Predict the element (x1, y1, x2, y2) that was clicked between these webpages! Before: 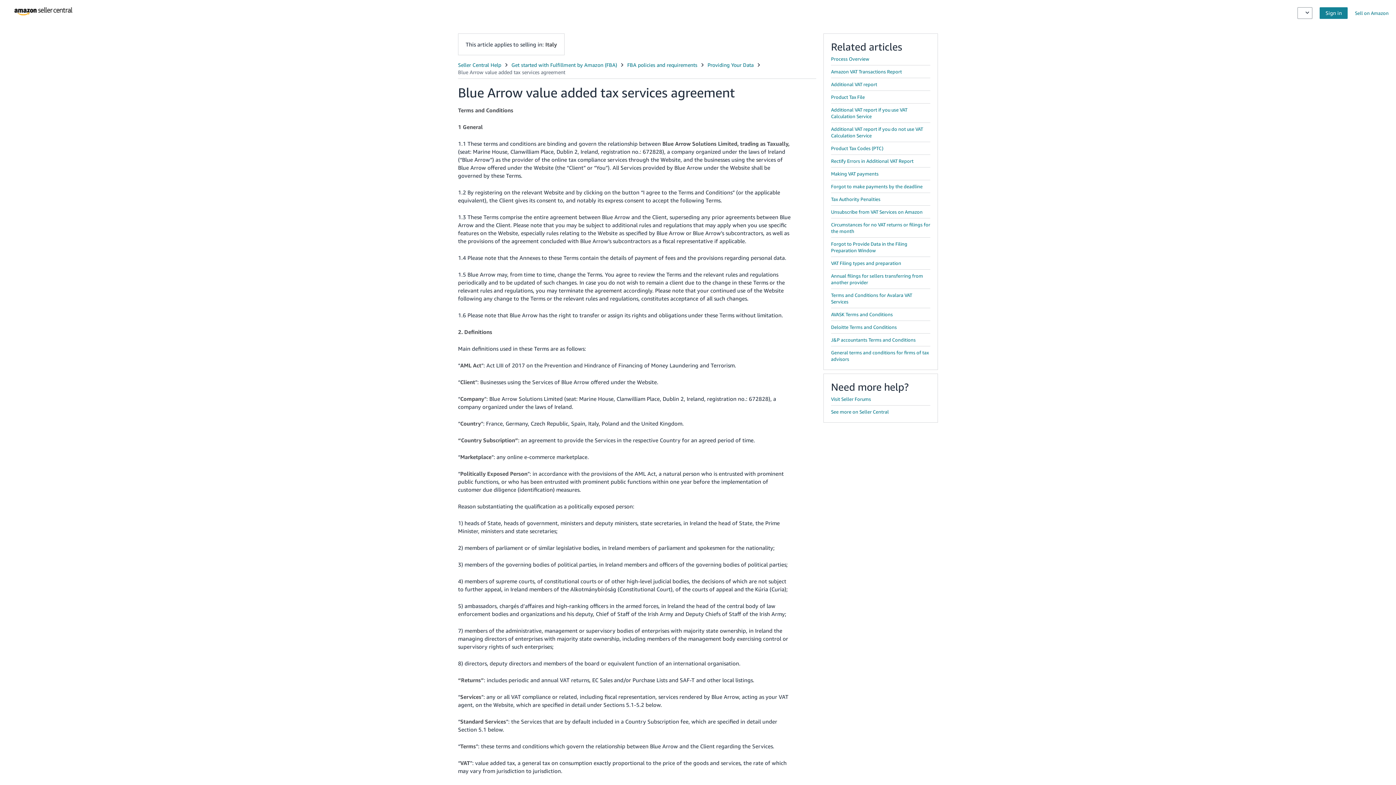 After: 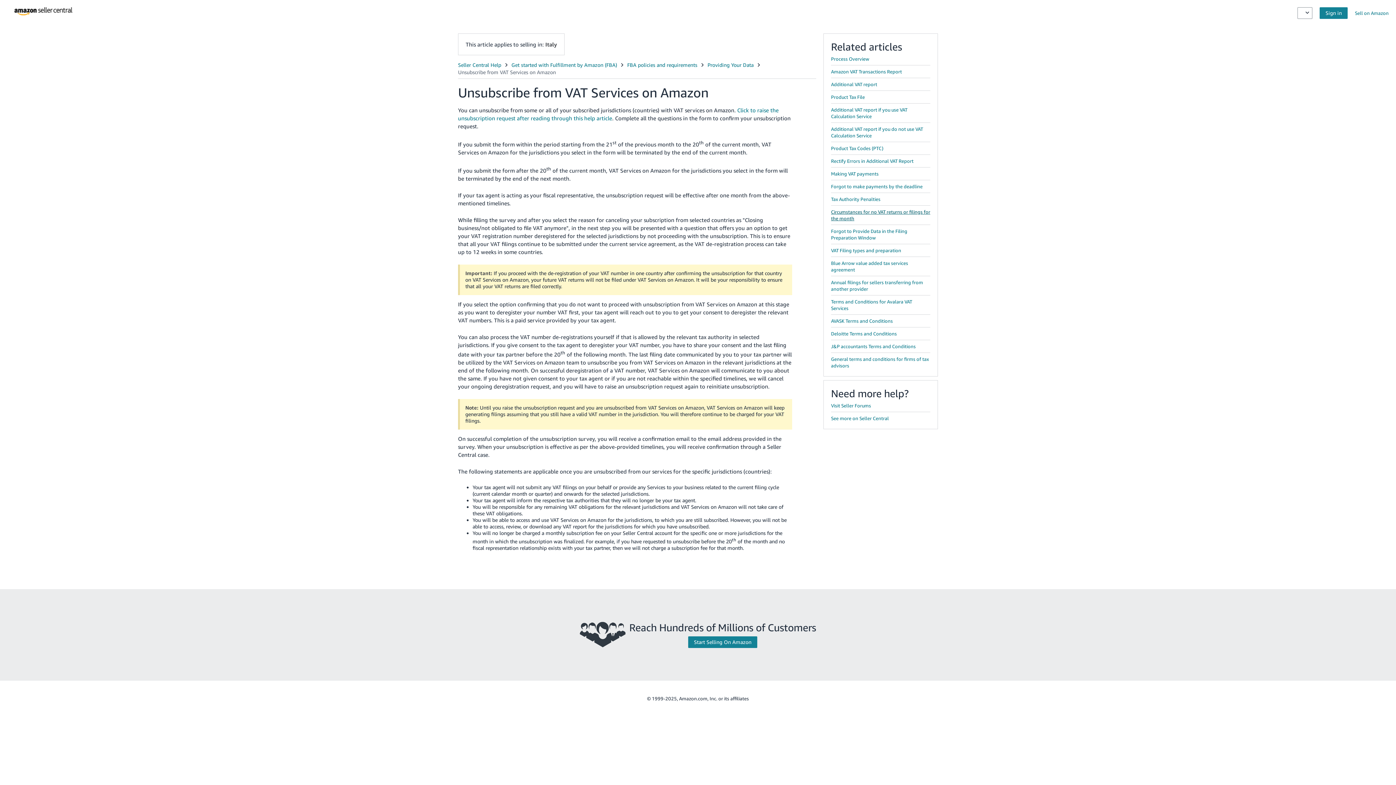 Action: label: Unsubscribe from VAT Services on Amazon bbox: (831, 209, 922, 214)